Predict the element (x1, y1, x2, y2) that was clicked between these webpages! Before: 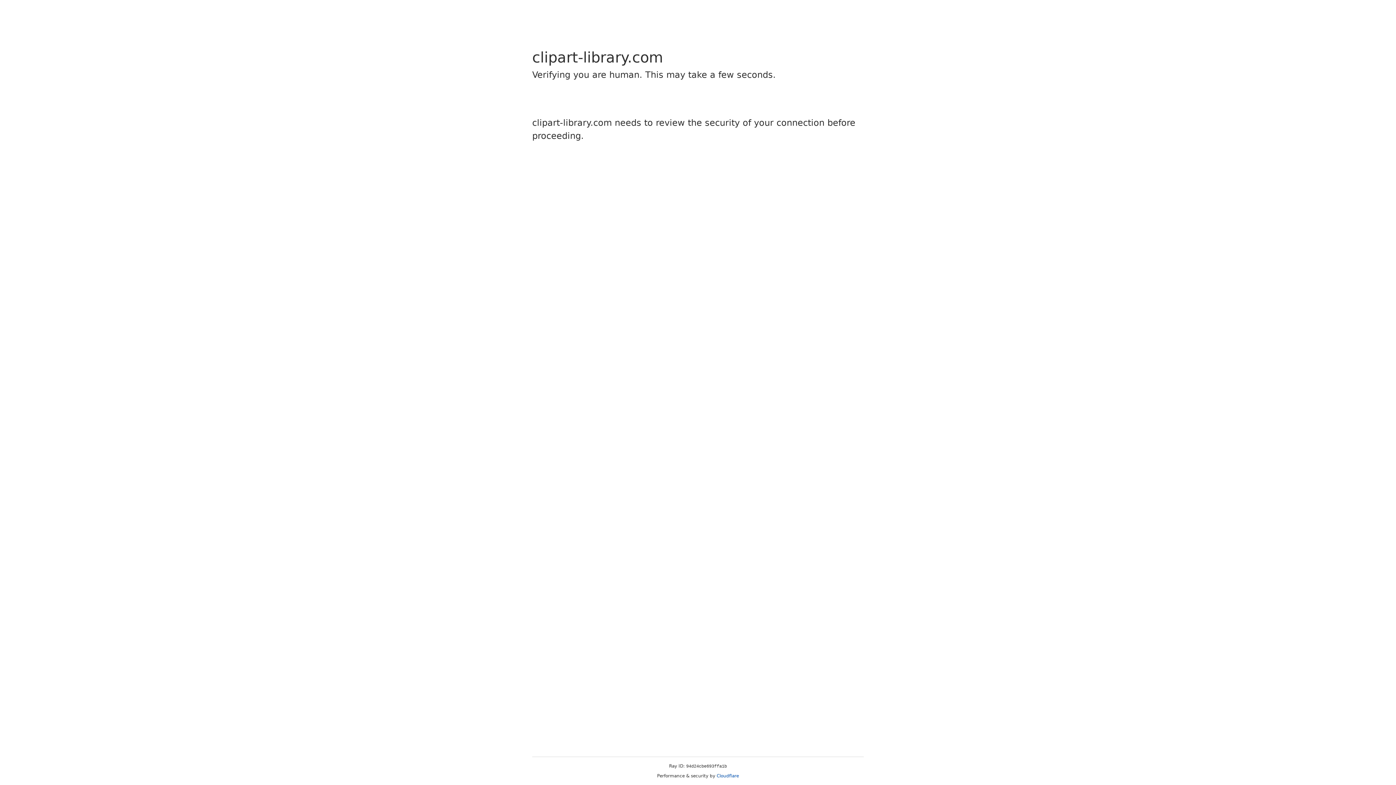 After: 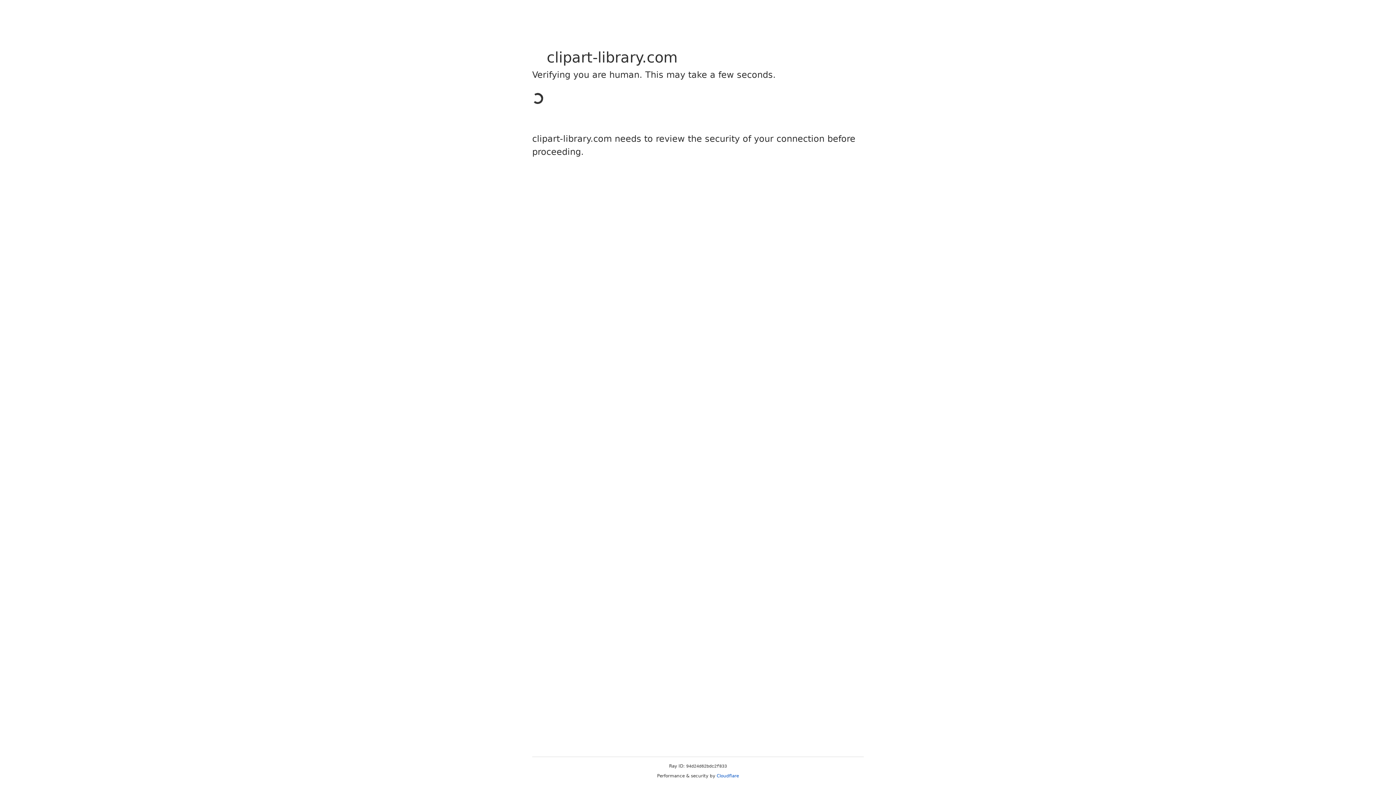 Action: bbox: (716, 773, 739, 778) label: Cloudflare